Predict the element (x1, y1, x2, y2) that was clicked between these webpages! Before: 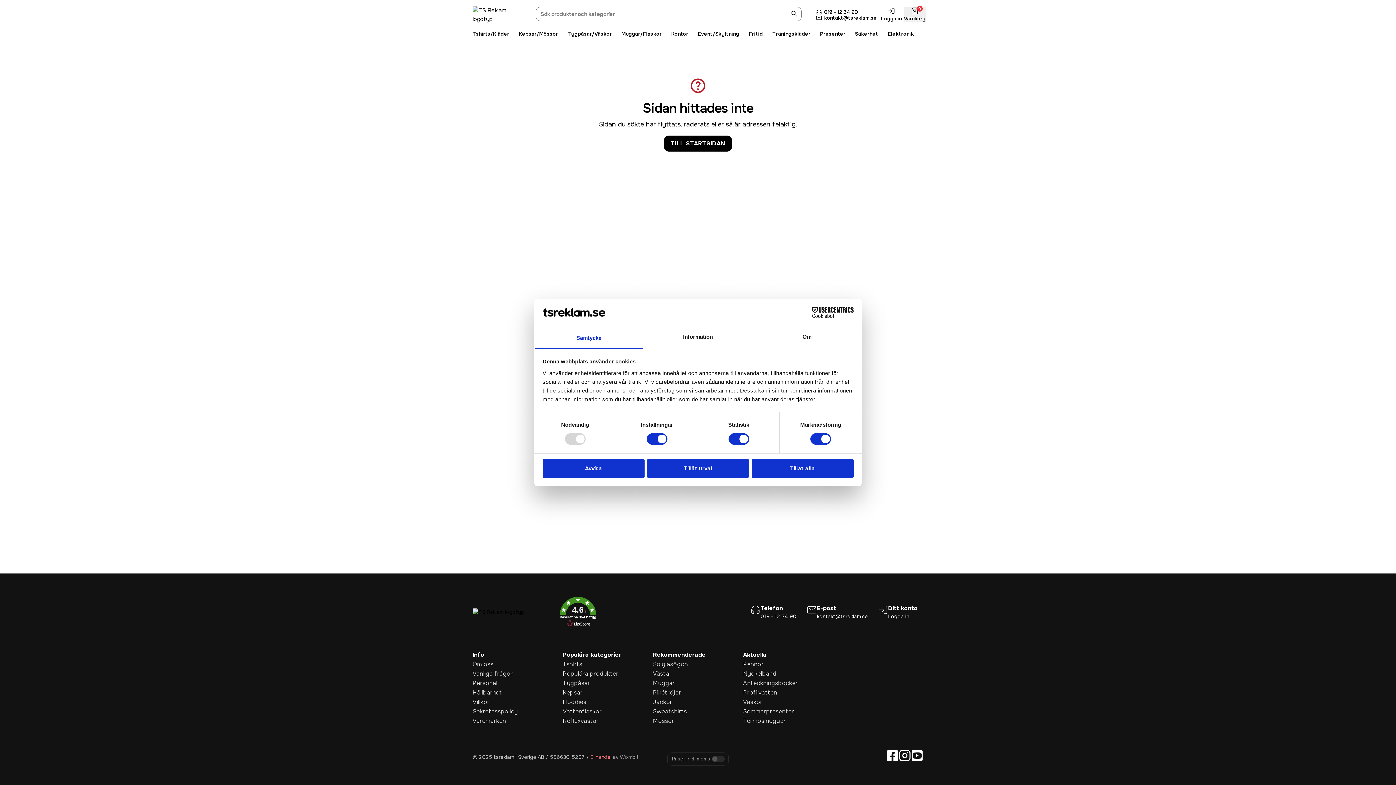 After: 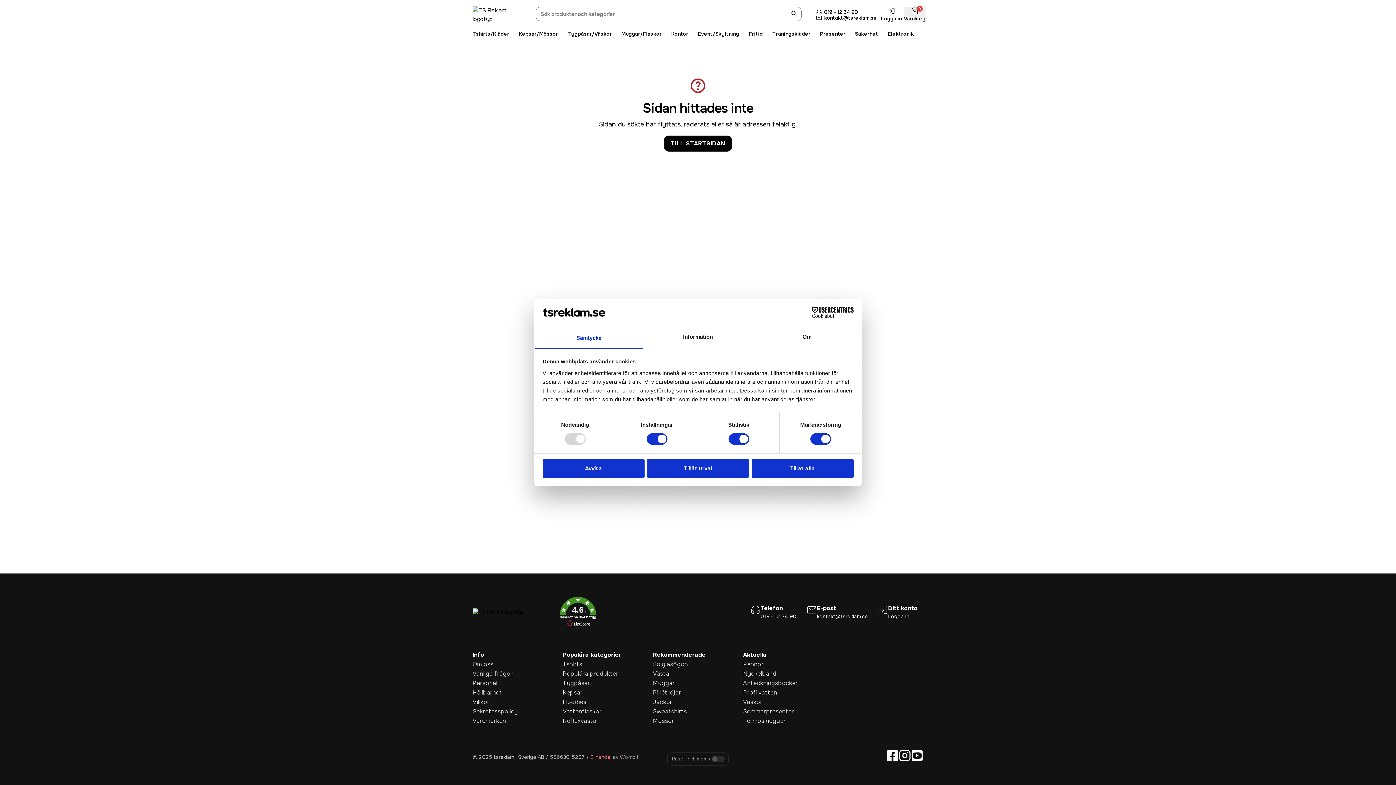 Action: label: YouTube bbox: (911, 749, 923, 762)